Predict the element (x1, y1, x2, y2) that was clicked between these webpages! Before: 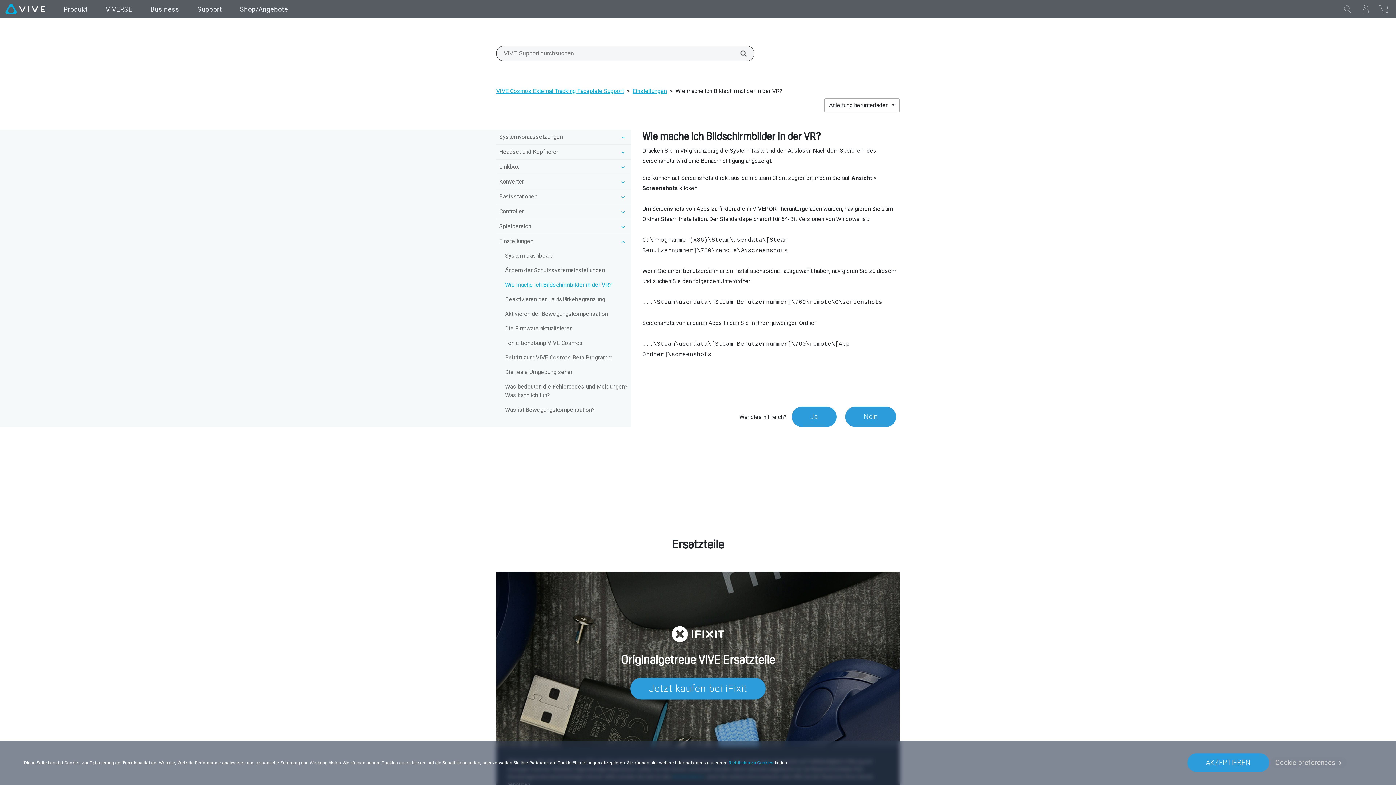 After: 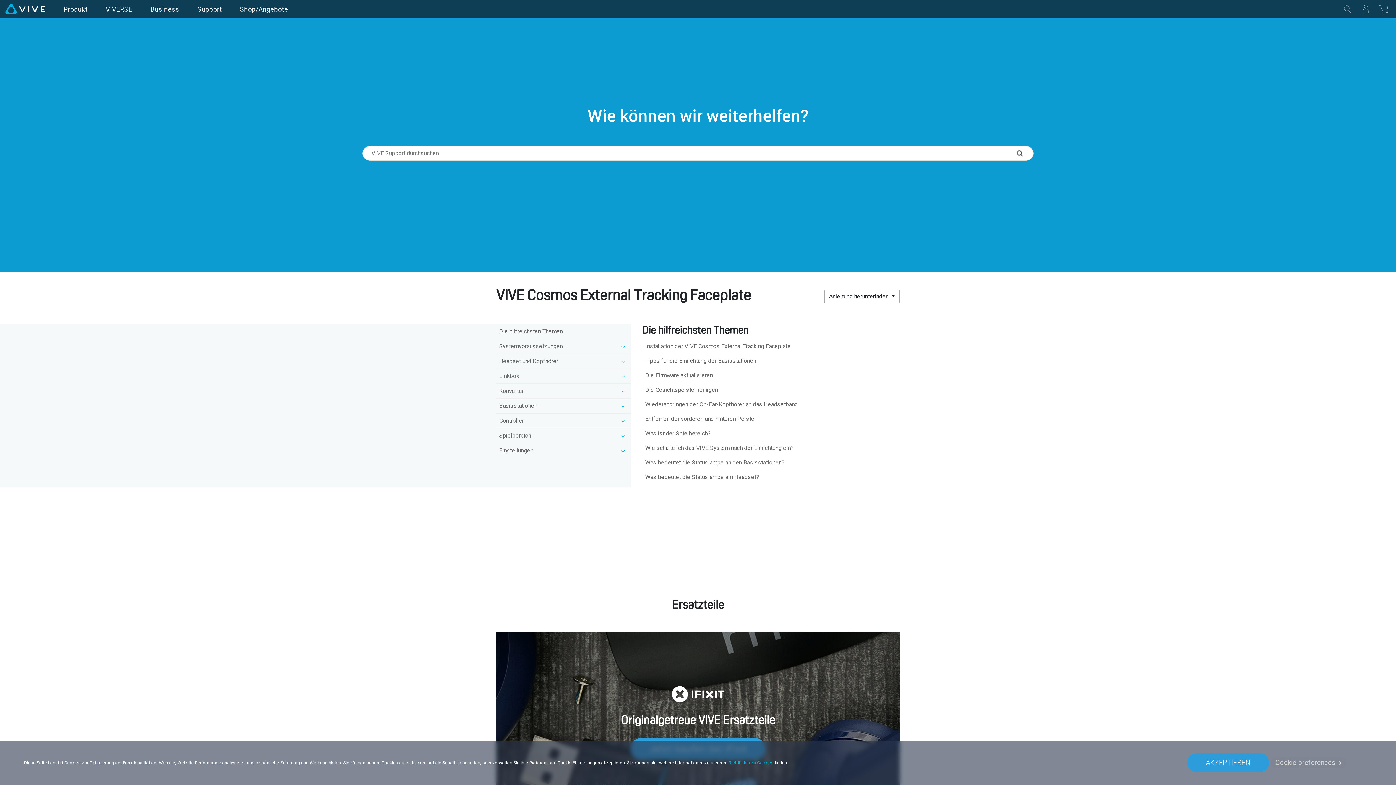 Action: label: VIVE Cosmos External Tracking Faceplate Support bbox: (496, 87, 624, 94)